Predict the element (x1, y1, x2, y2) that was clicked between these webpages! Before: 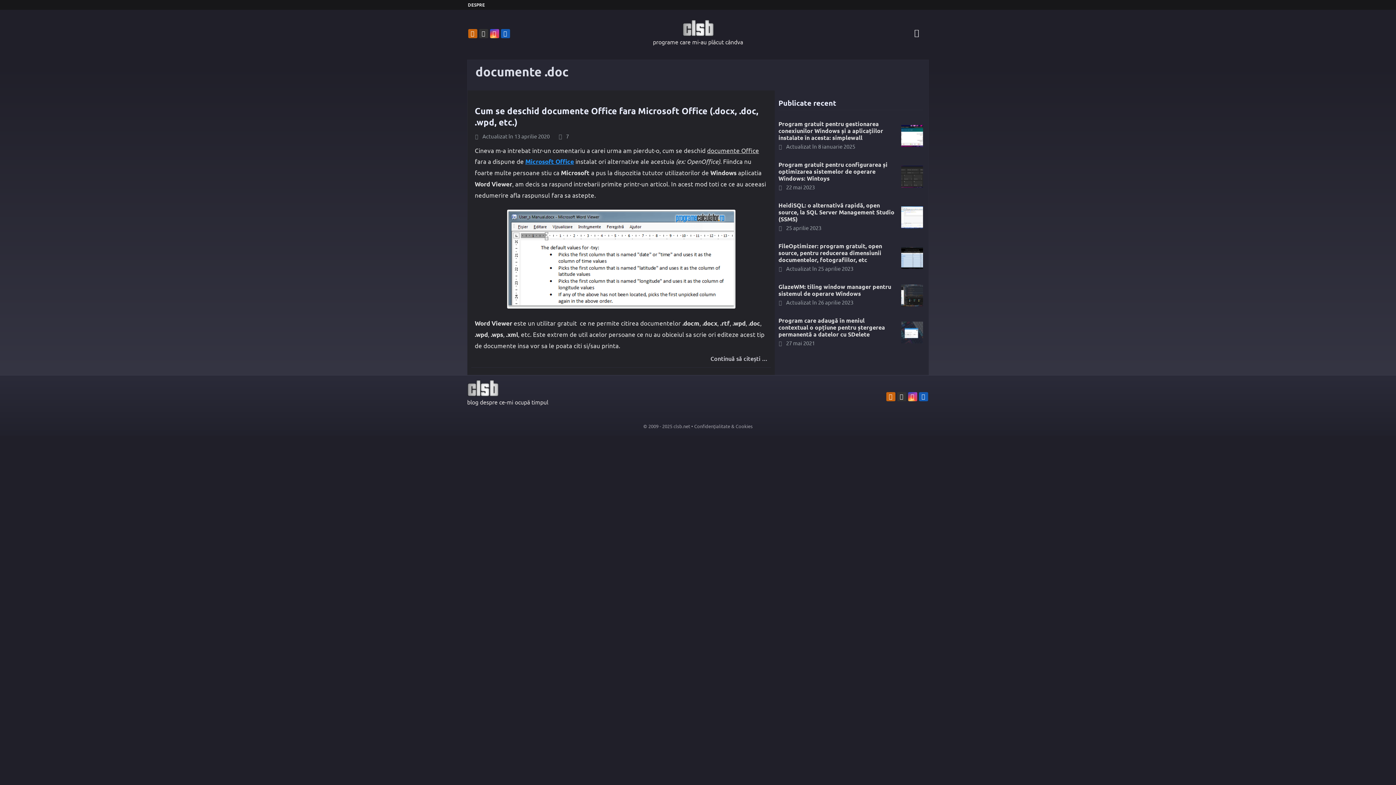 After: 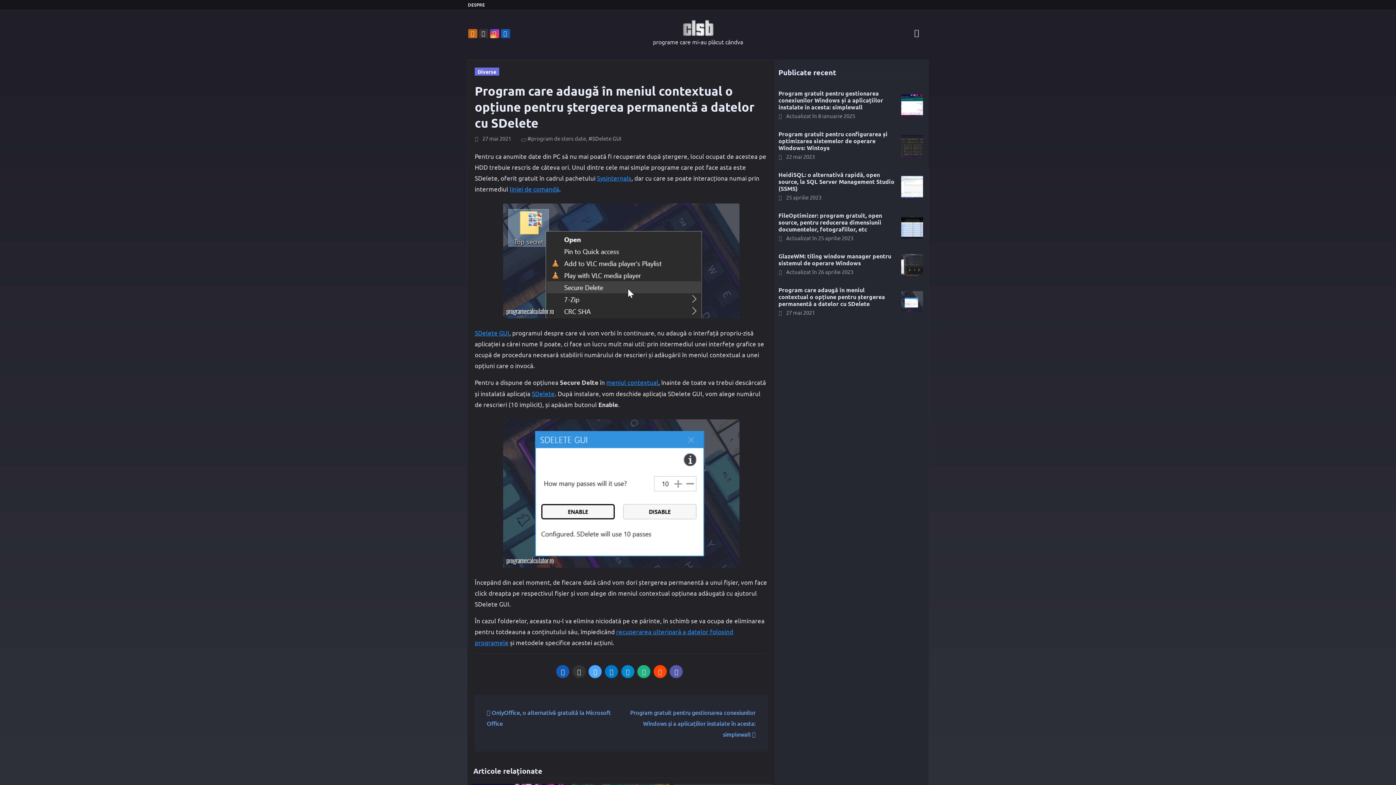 Action: bbox: (901, 328, 923, 335)